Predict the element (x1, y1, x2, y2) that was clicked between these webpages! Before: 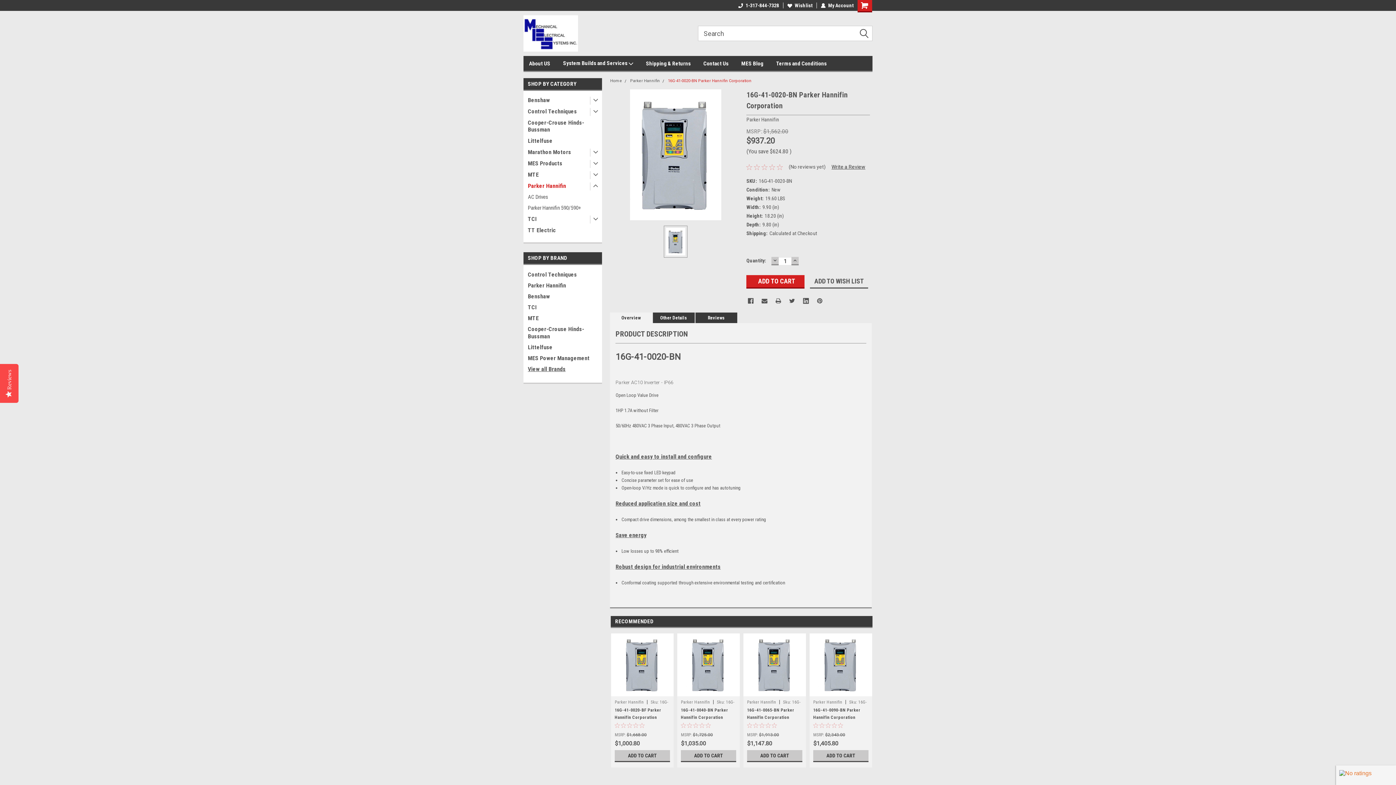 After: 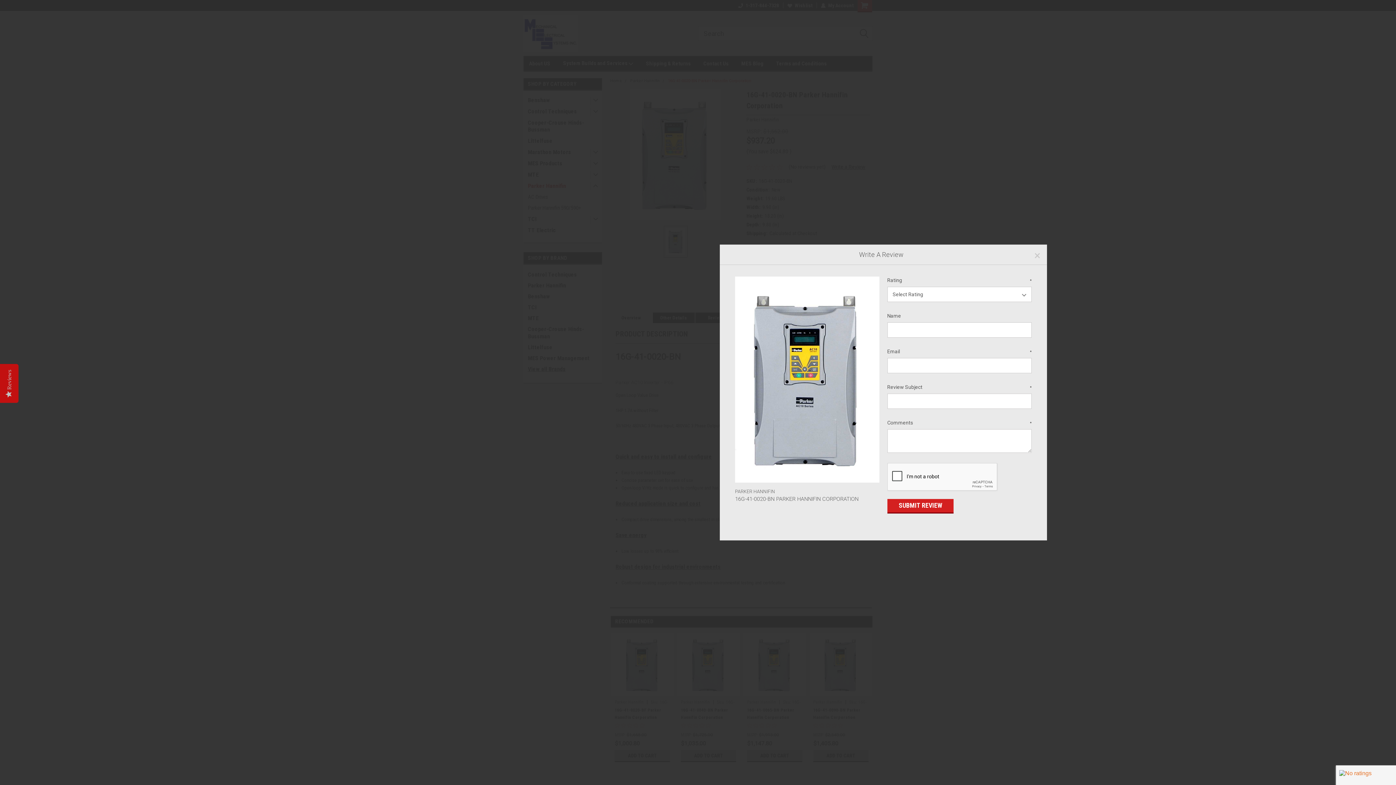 Action: bbox: (831, 164, 865, 169) label: Write a Review